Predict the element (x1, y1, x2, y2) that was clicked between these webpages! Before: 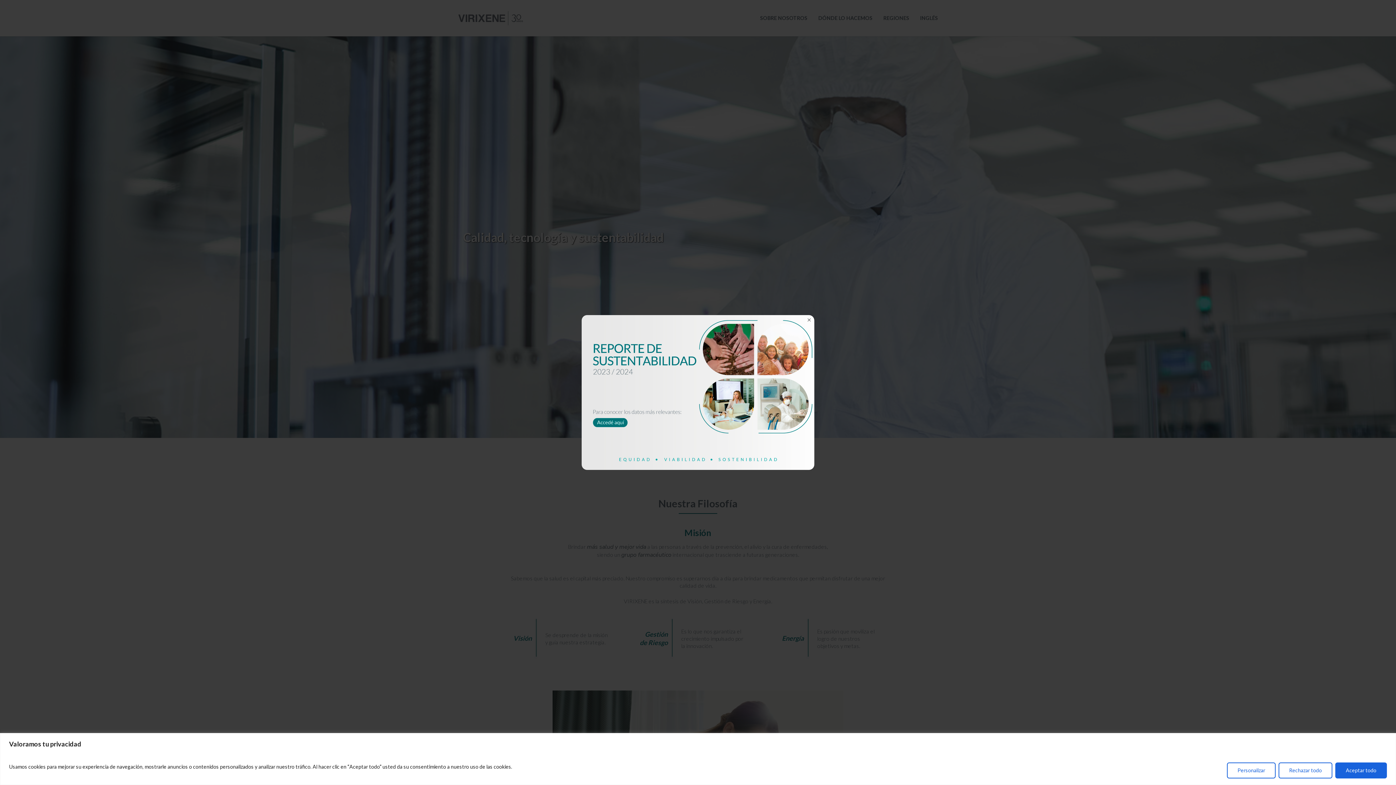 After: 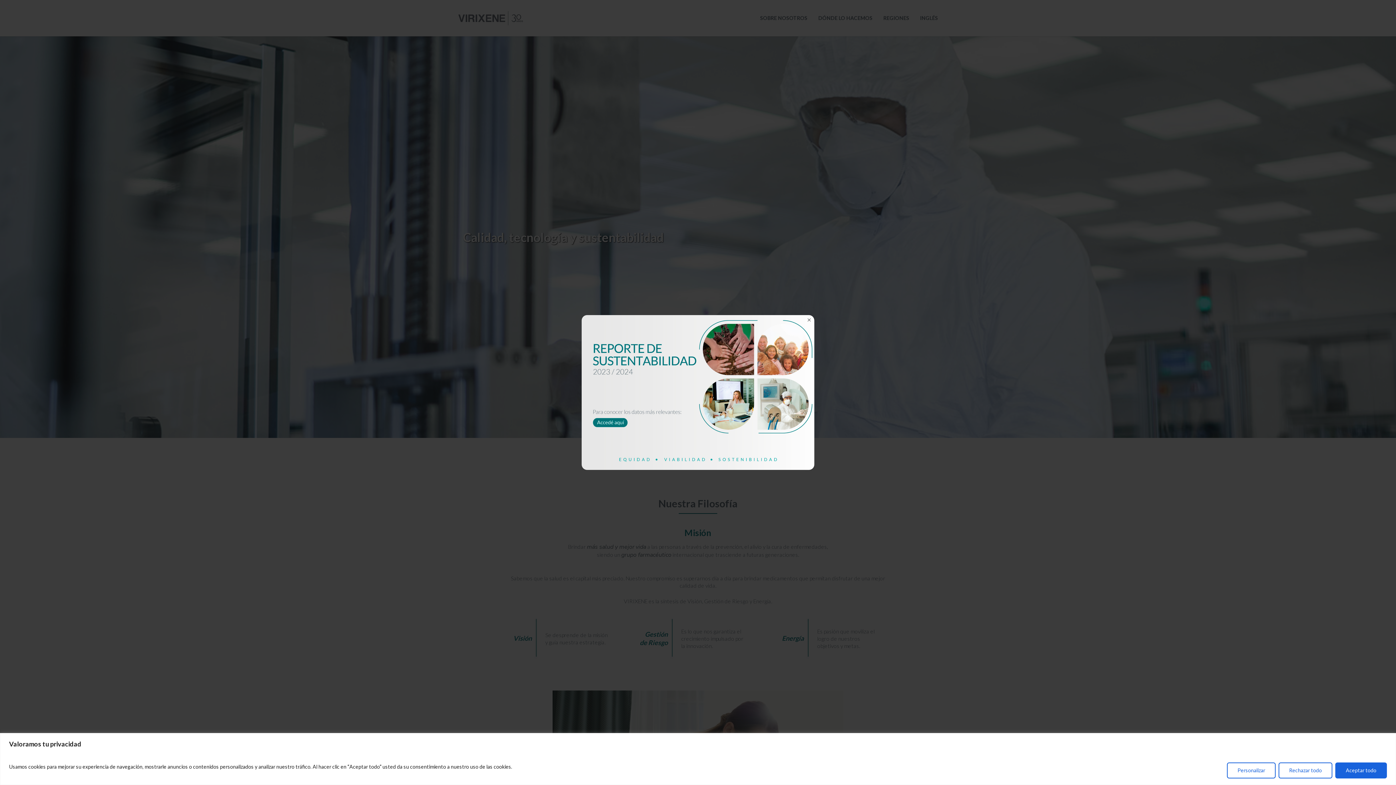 Action: bbox: (581, 315, 814, 470)